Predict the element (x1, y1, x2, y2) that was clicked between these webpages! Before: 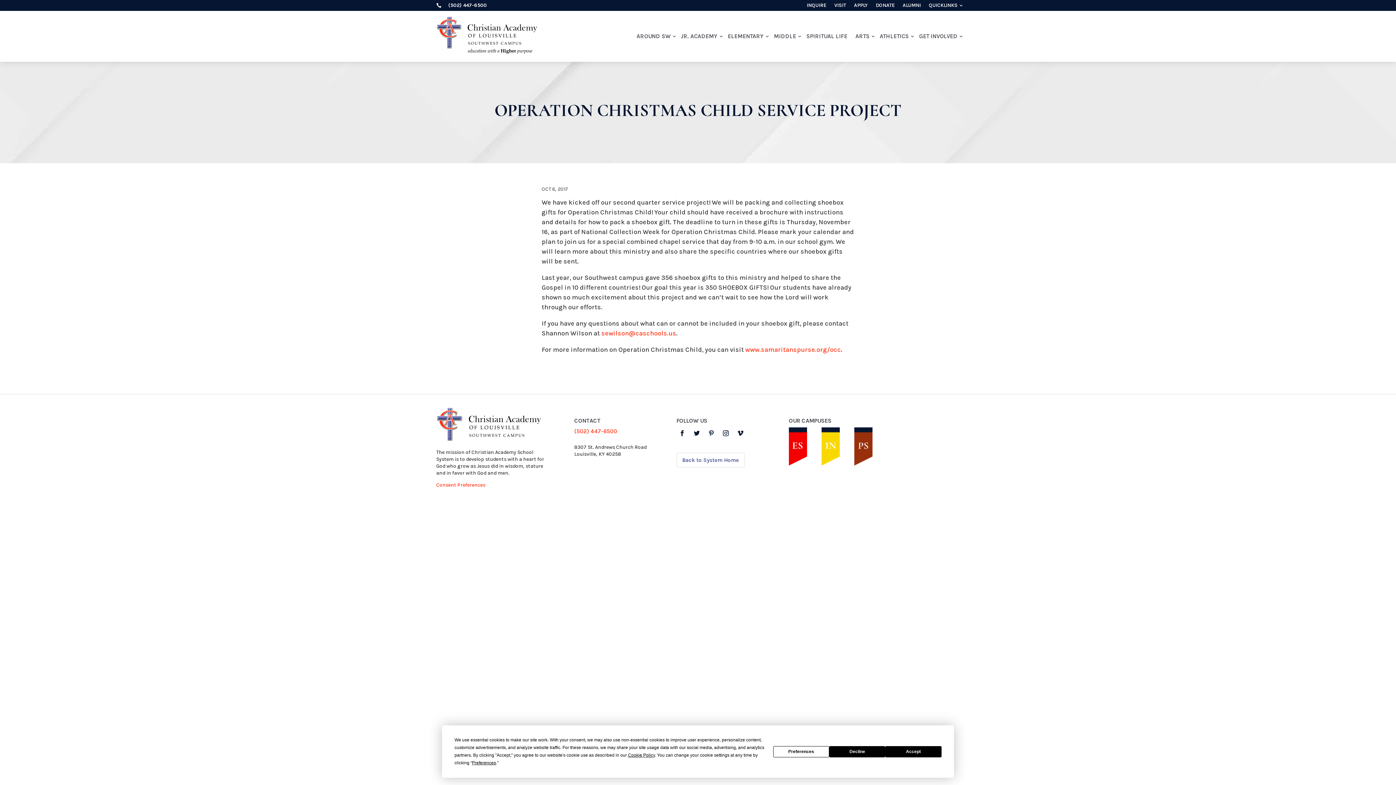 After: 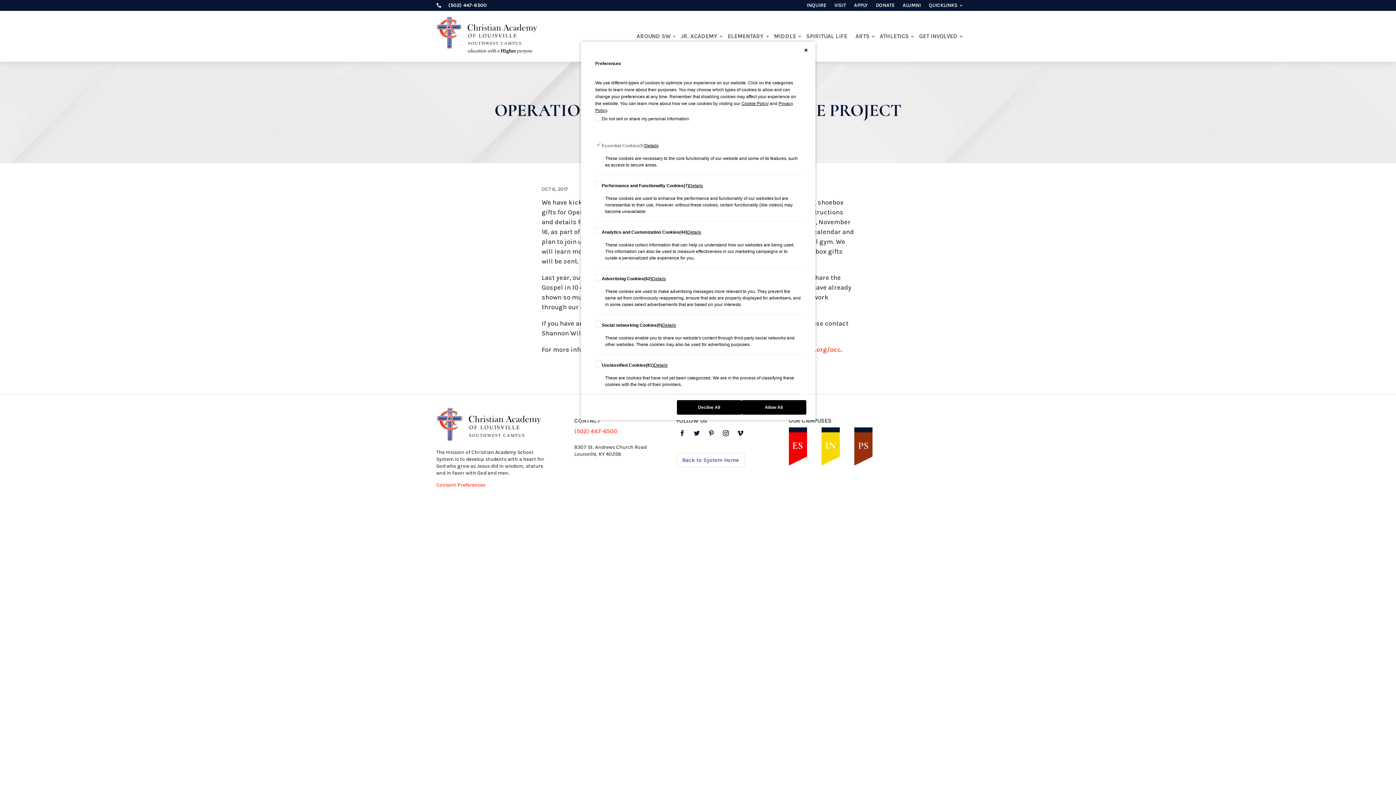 Action: label: Preferences bbox: (773, 746, 829, 757)